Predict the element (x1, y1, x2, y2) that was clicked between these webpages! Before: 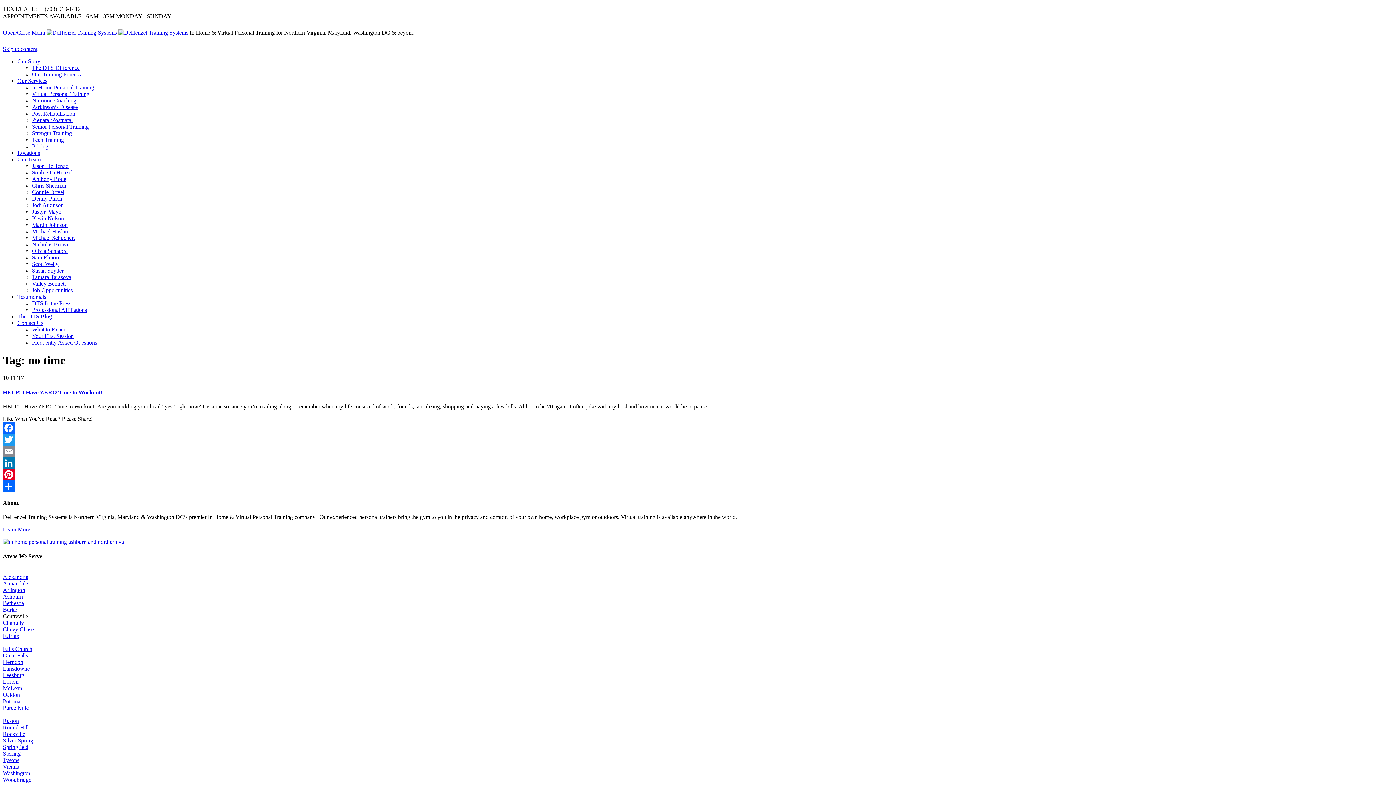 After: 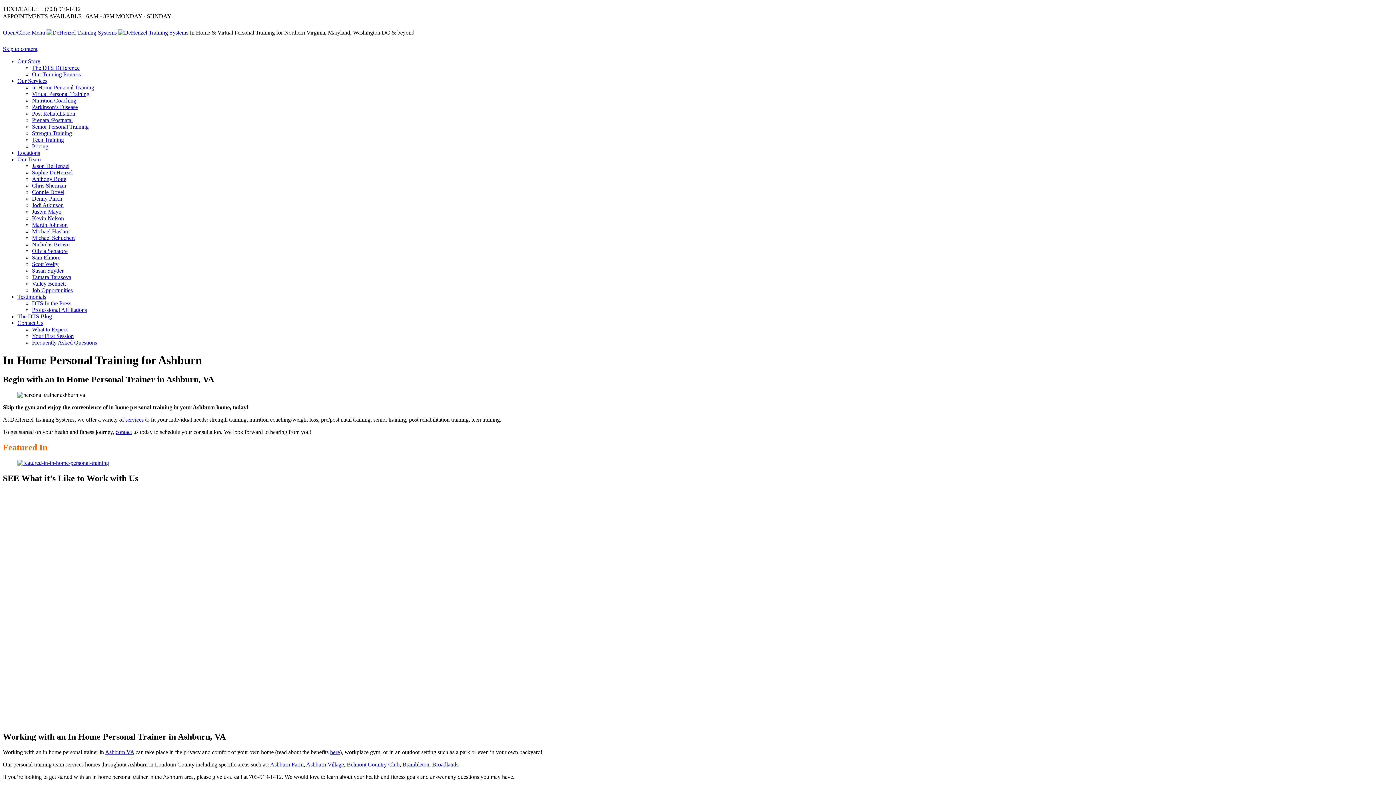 Action: label: Ashburn bbox: (2, 593, 22, 599)